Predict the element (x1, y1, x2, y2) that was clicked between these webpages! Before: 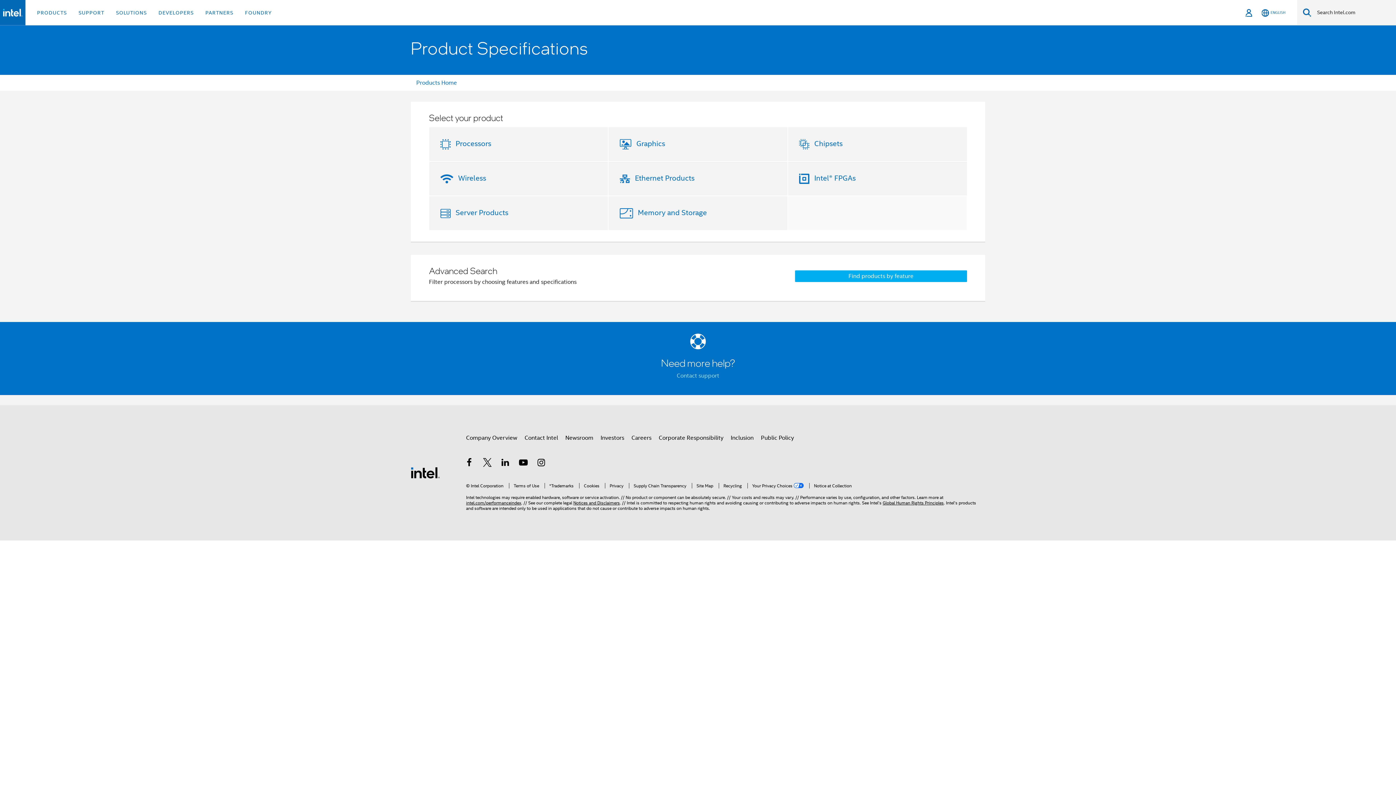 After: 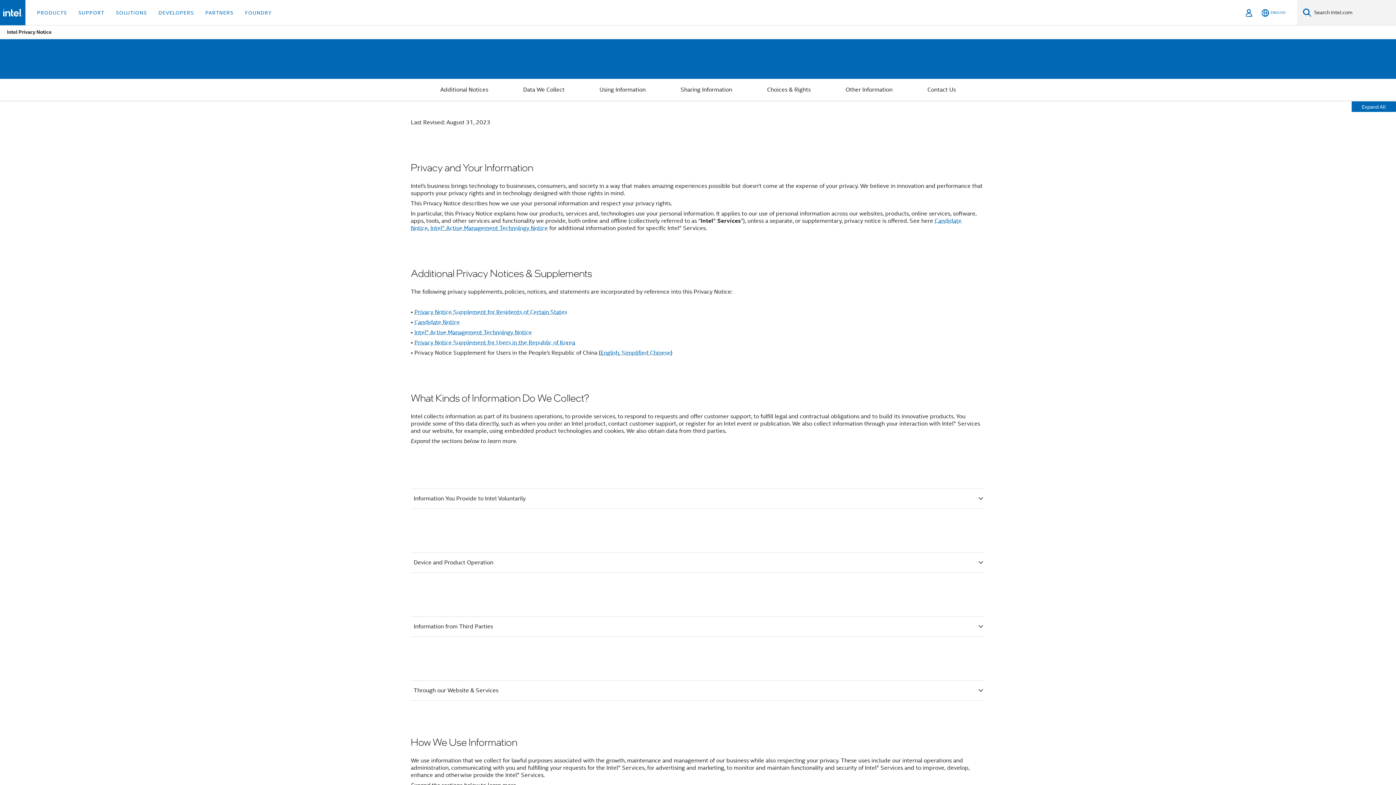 Action: bbox: (605, 483, 623, 488) label: Privacy